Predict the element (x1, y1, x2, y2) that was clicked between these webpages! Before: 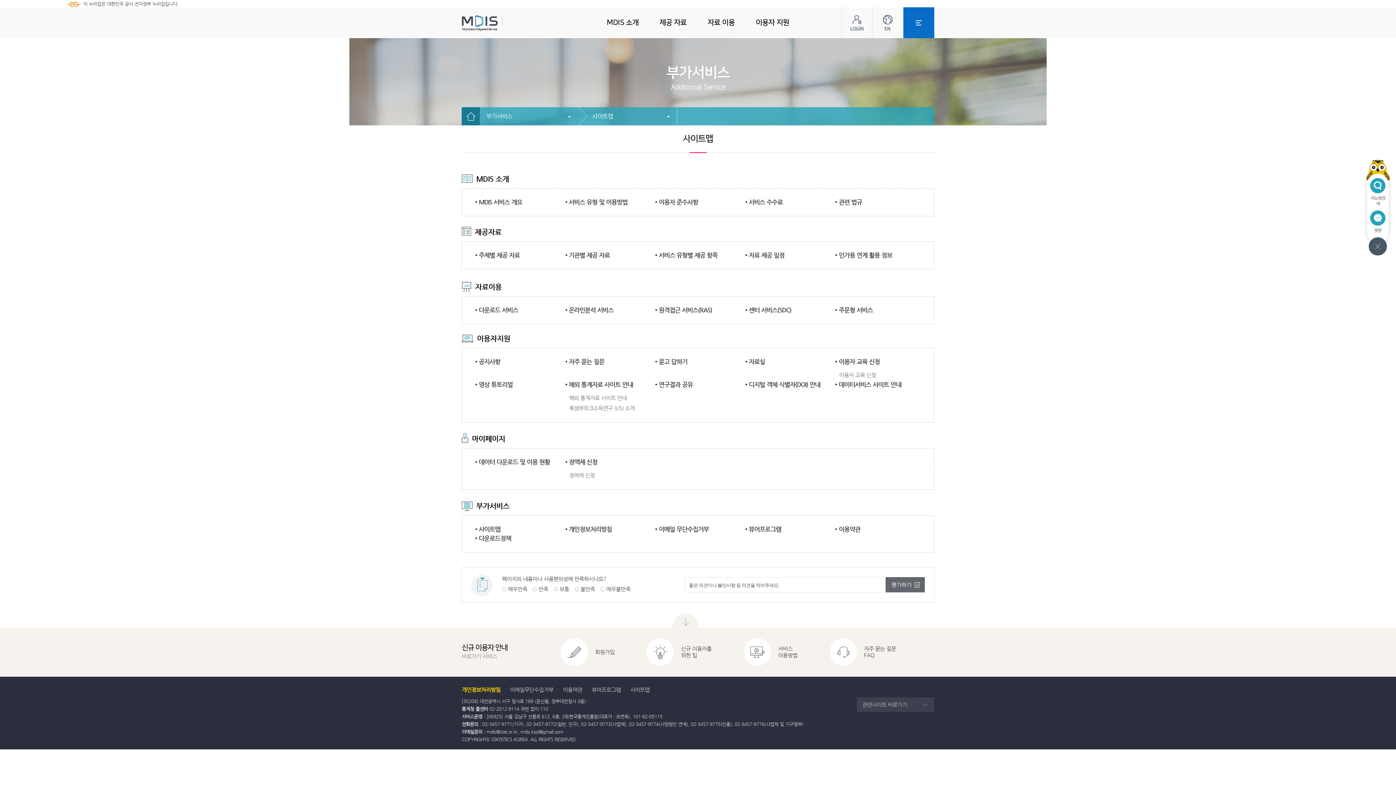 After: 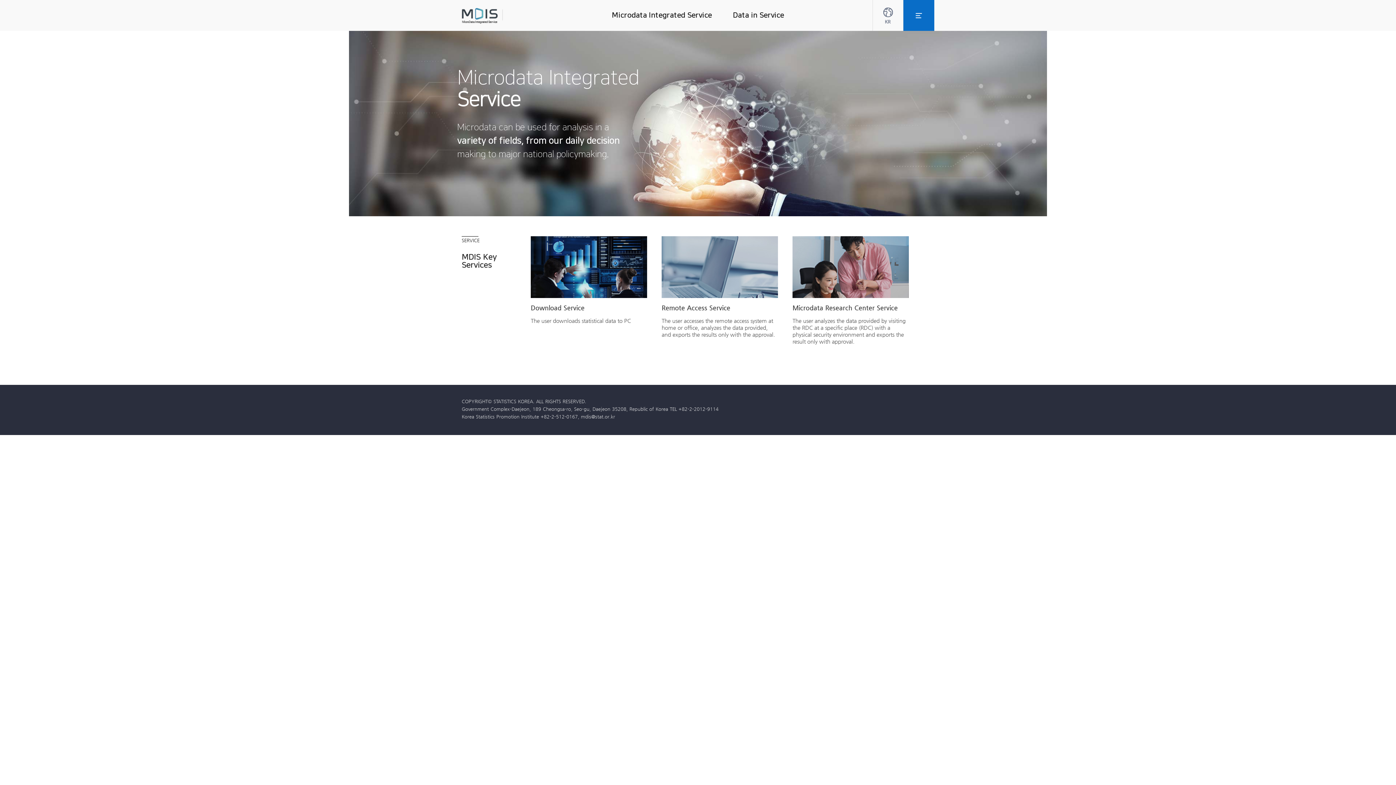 Action: bbox: (872, 7, 903, 38) label: ENG